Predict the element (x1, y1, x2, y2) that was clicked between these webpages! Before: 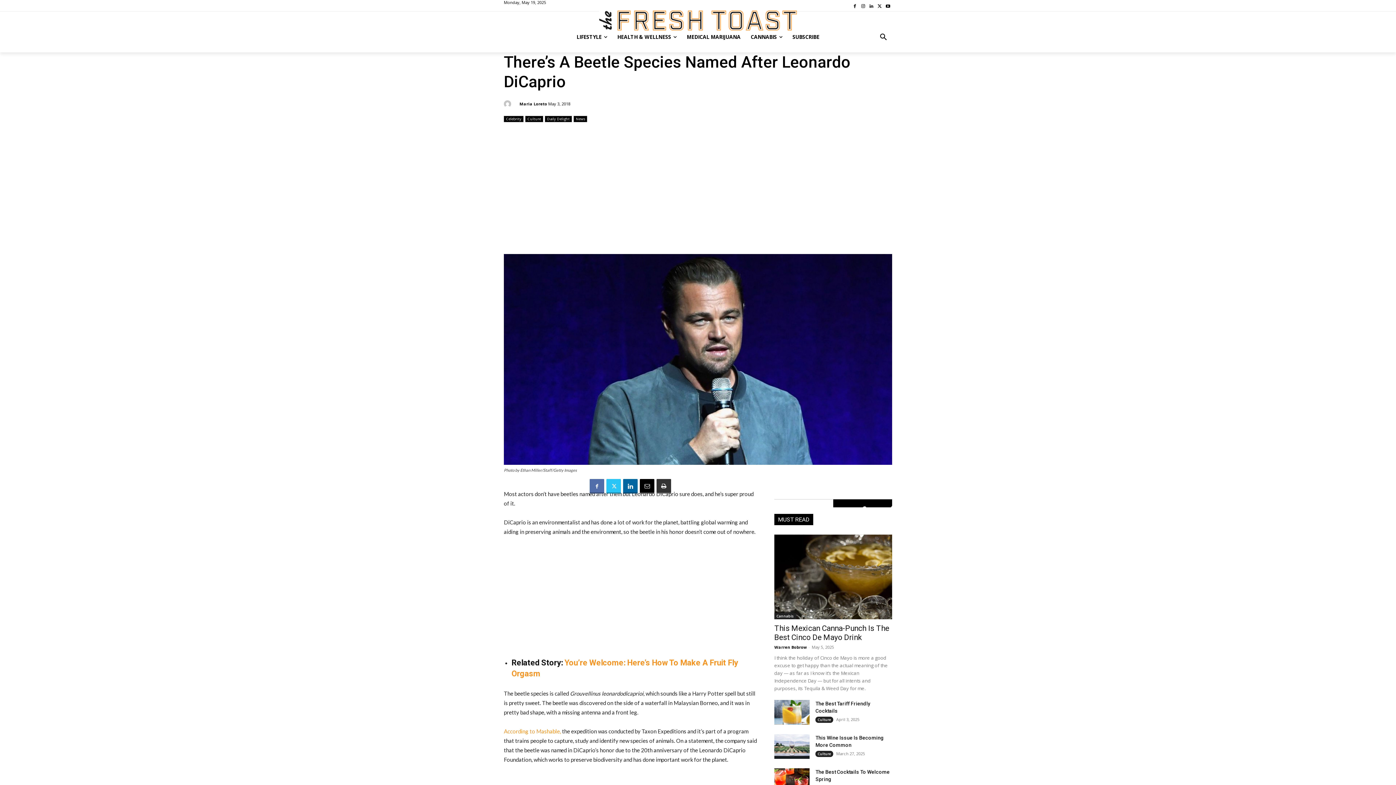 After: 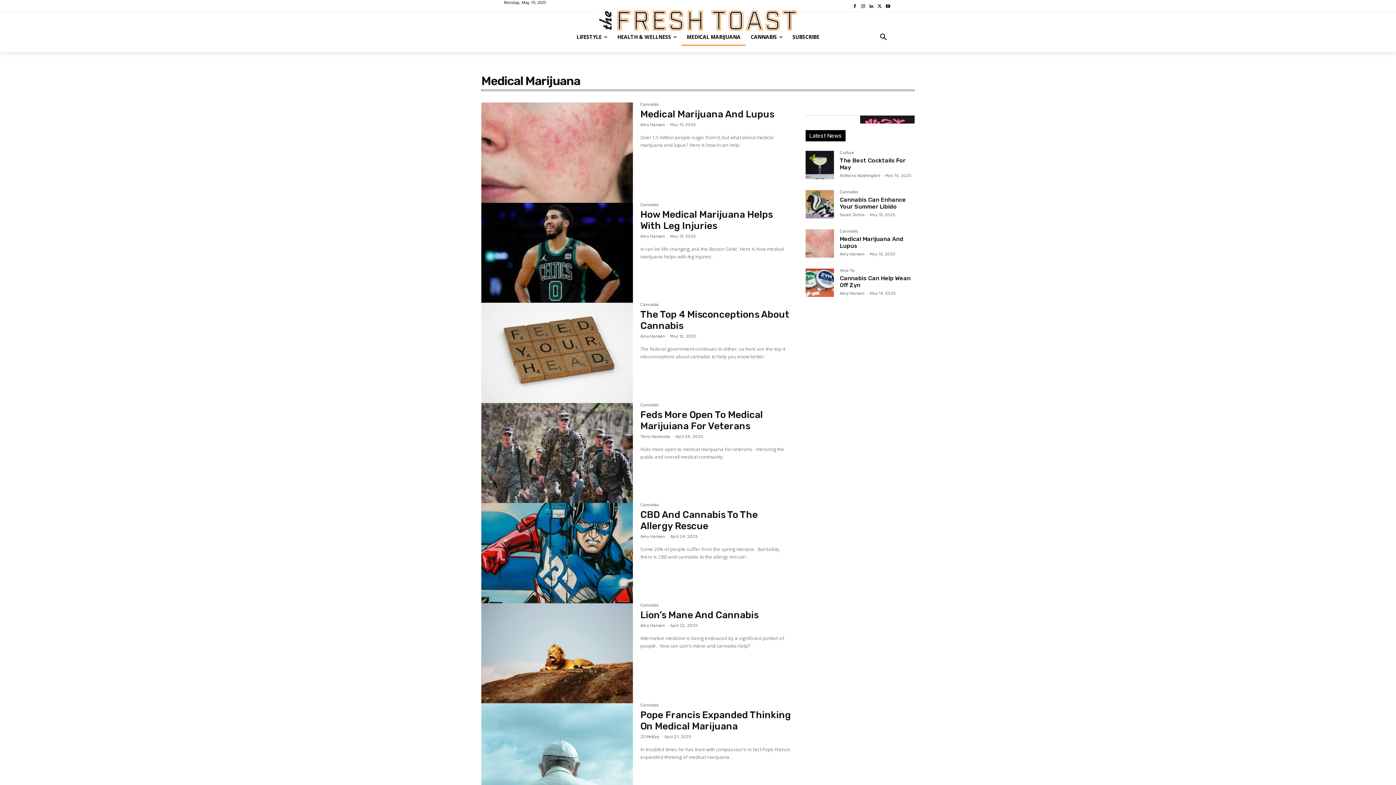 Action: label: MEDICAL MARIJUANA bbox: (681, 28, 745, 45)